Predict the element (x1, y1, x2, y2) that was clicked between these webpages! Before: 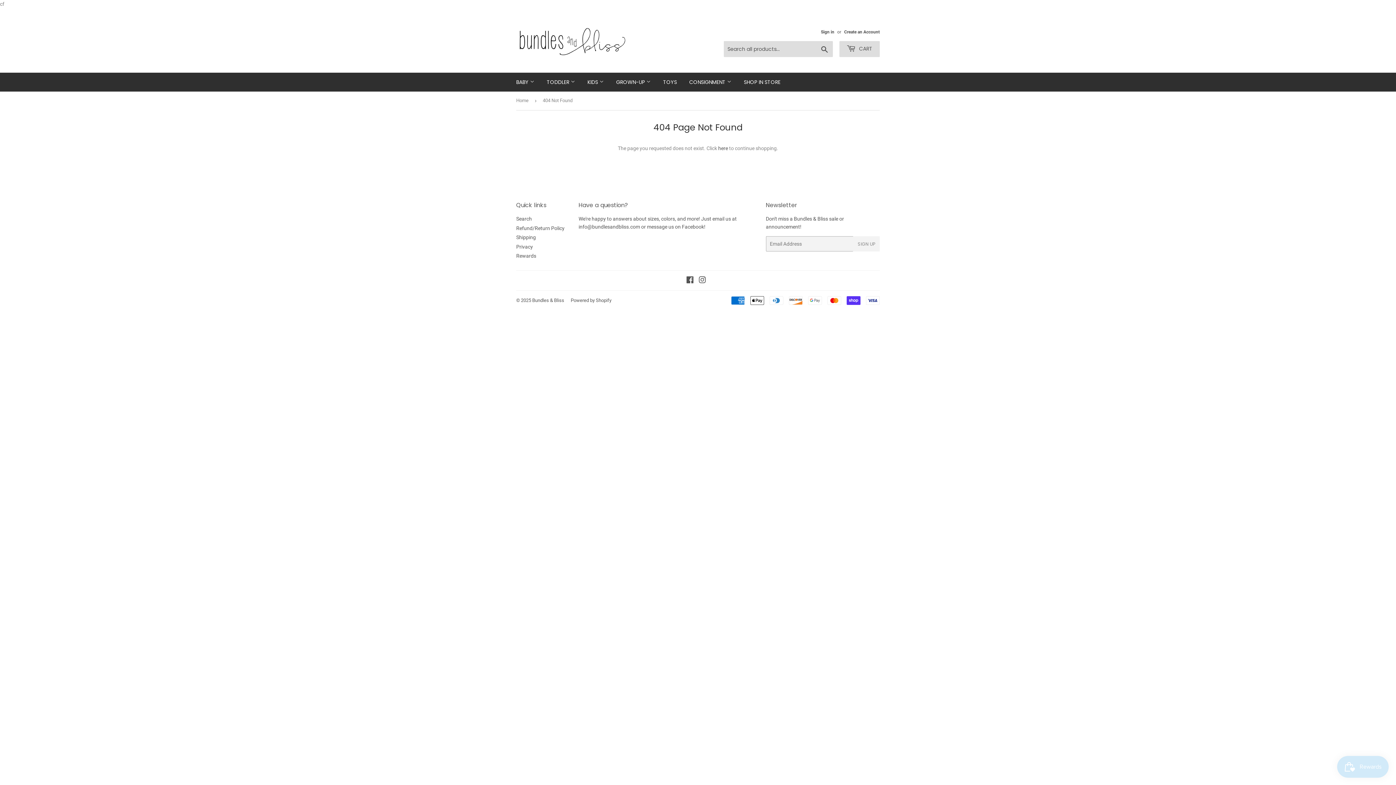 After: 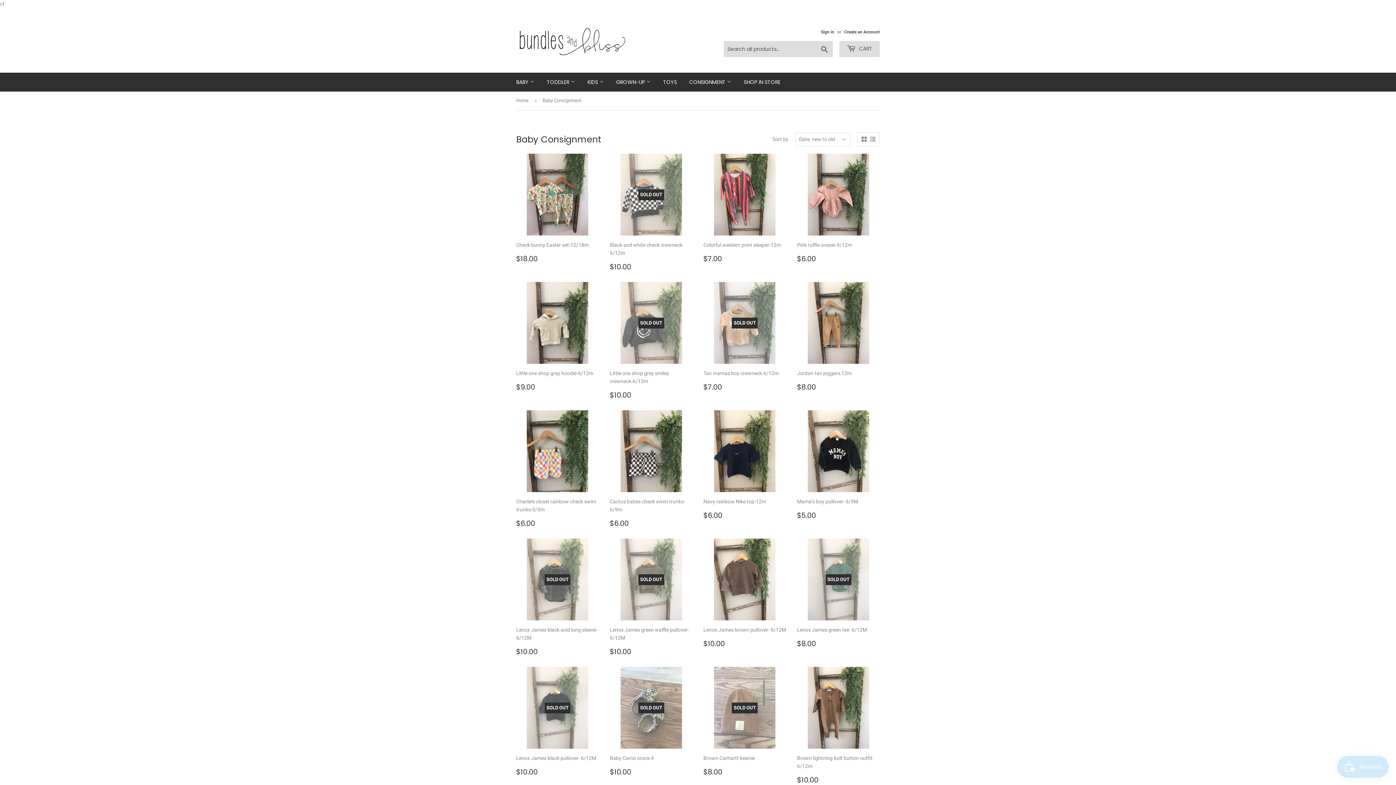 Action: bbox: (684, 72, 737, 91) label: CONSIGNMENT 